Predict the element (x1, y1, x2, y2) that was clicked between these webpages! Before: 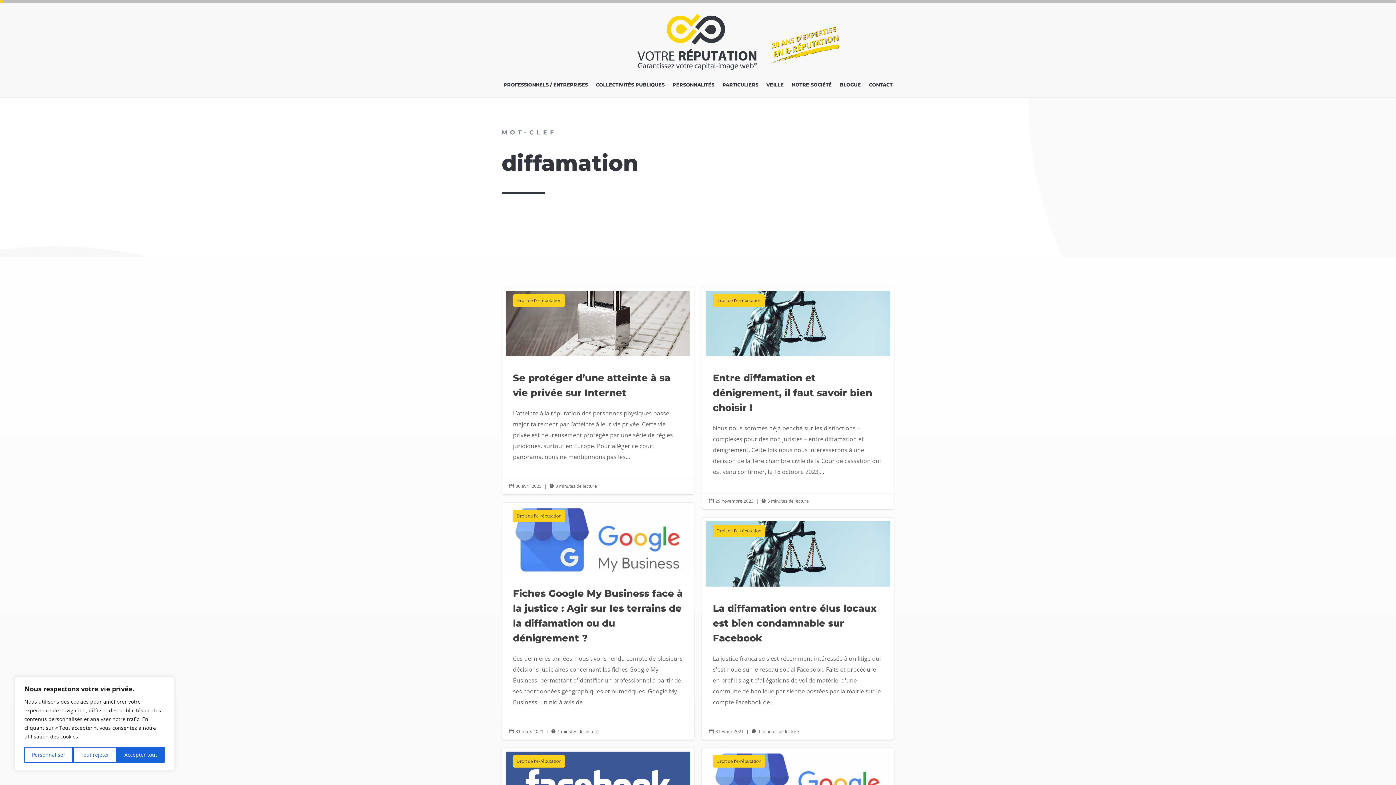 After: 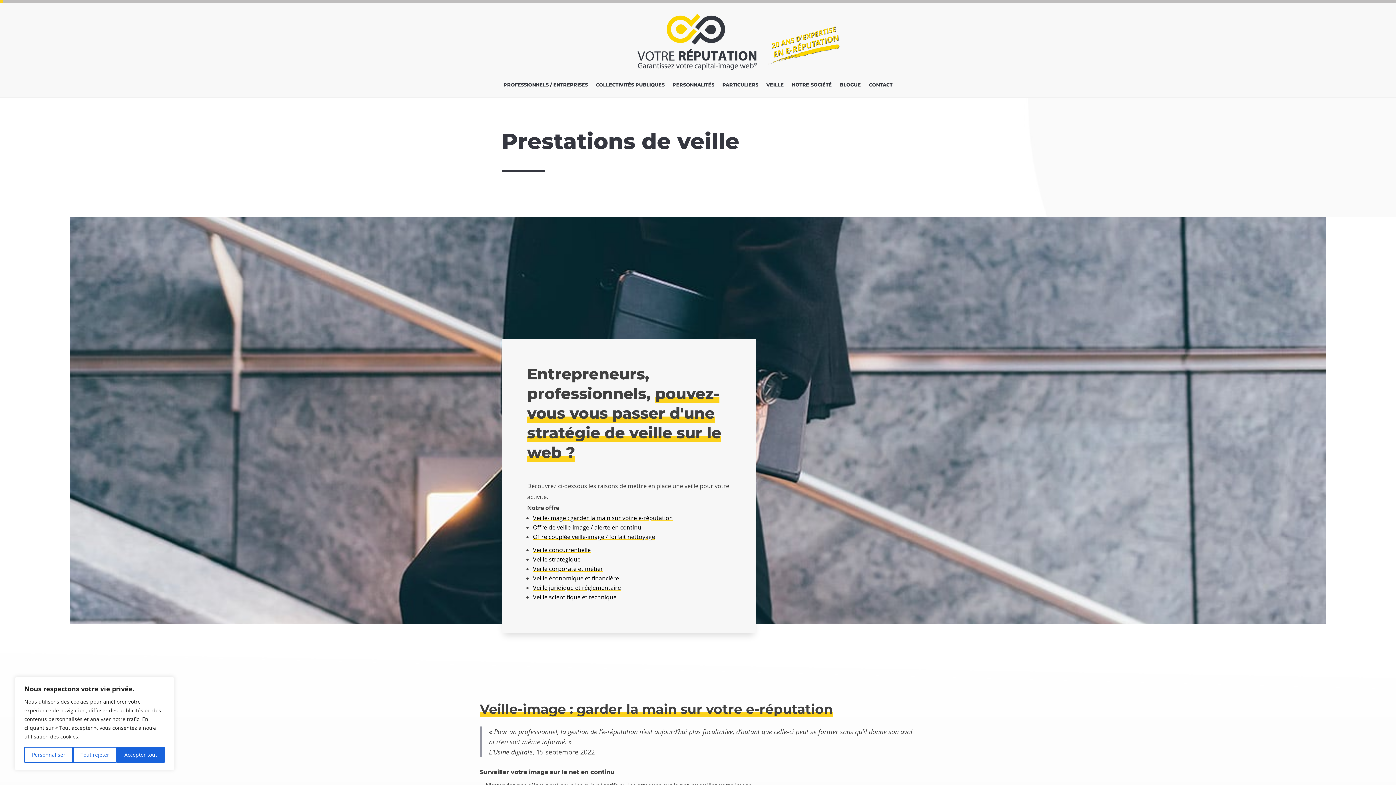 Action: bbox: (766, 82, 784, 90) label: VEILLE